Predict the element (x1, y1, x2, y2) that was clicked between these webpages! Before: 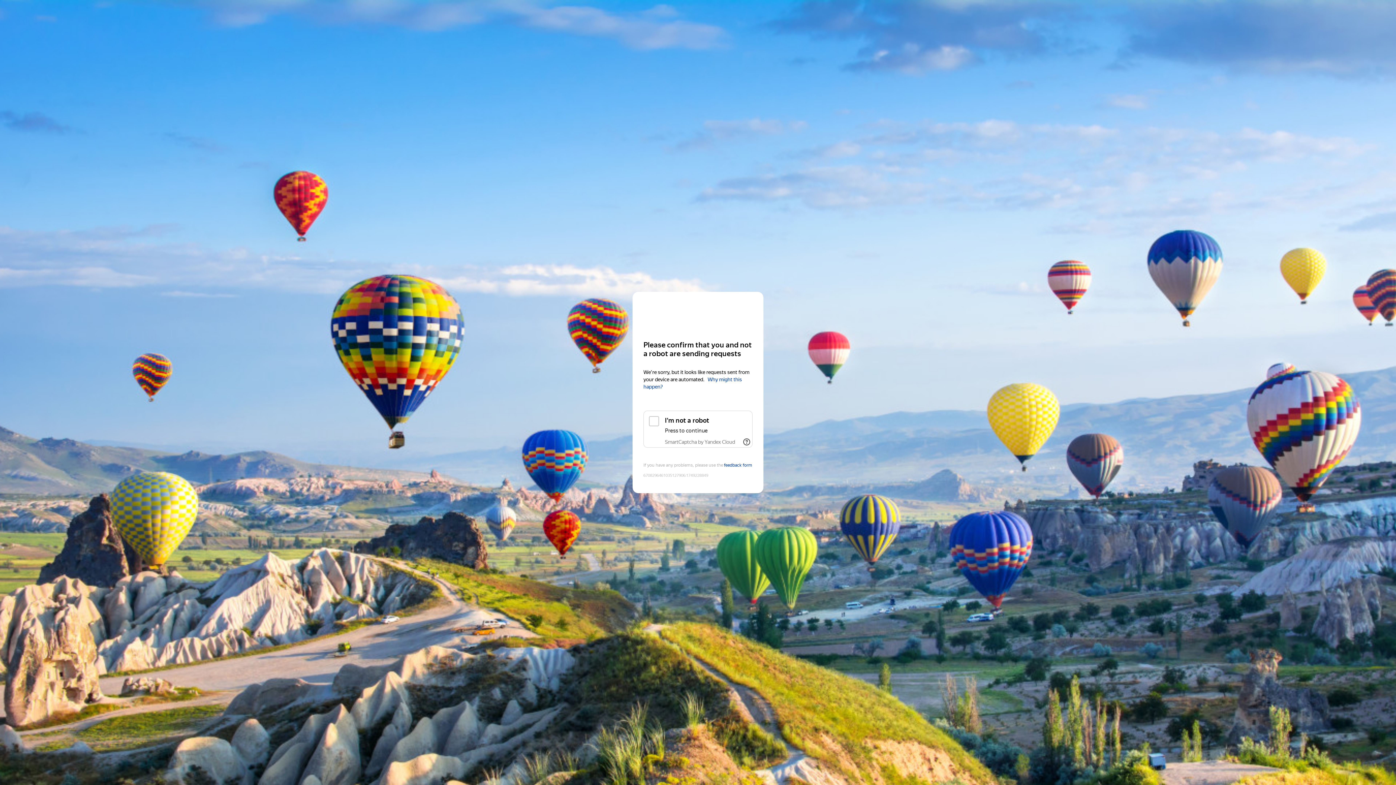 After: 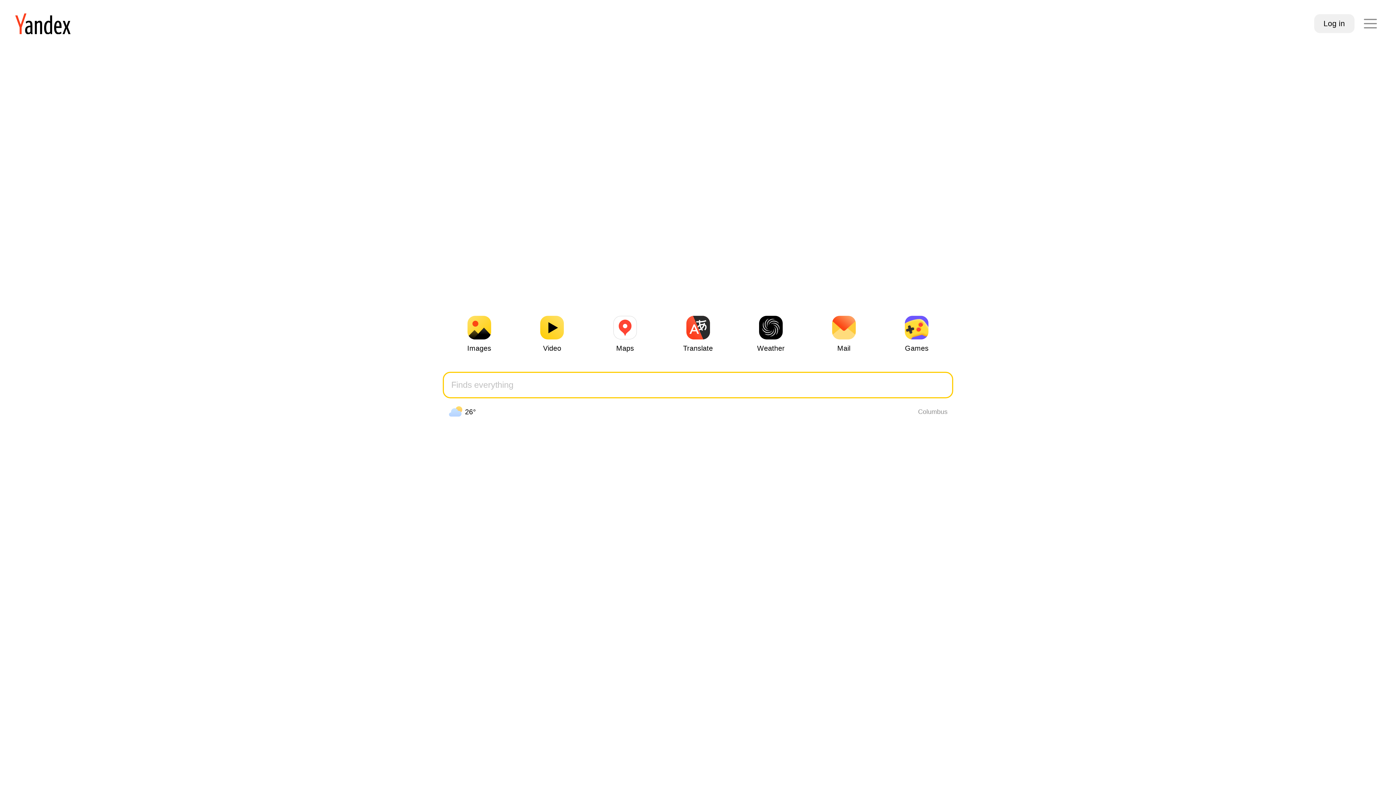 Action: label: Yandex bbox: (643, 306, 752, 319)